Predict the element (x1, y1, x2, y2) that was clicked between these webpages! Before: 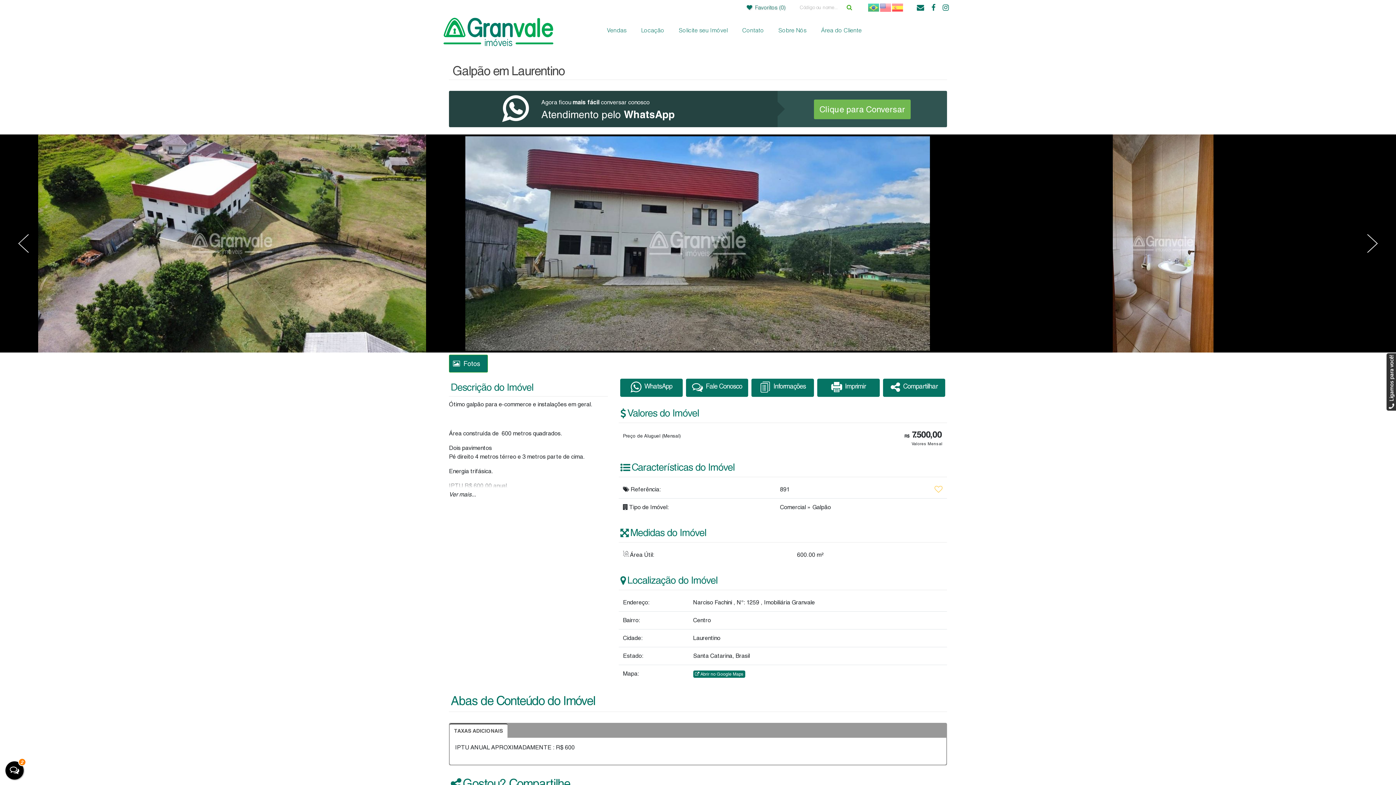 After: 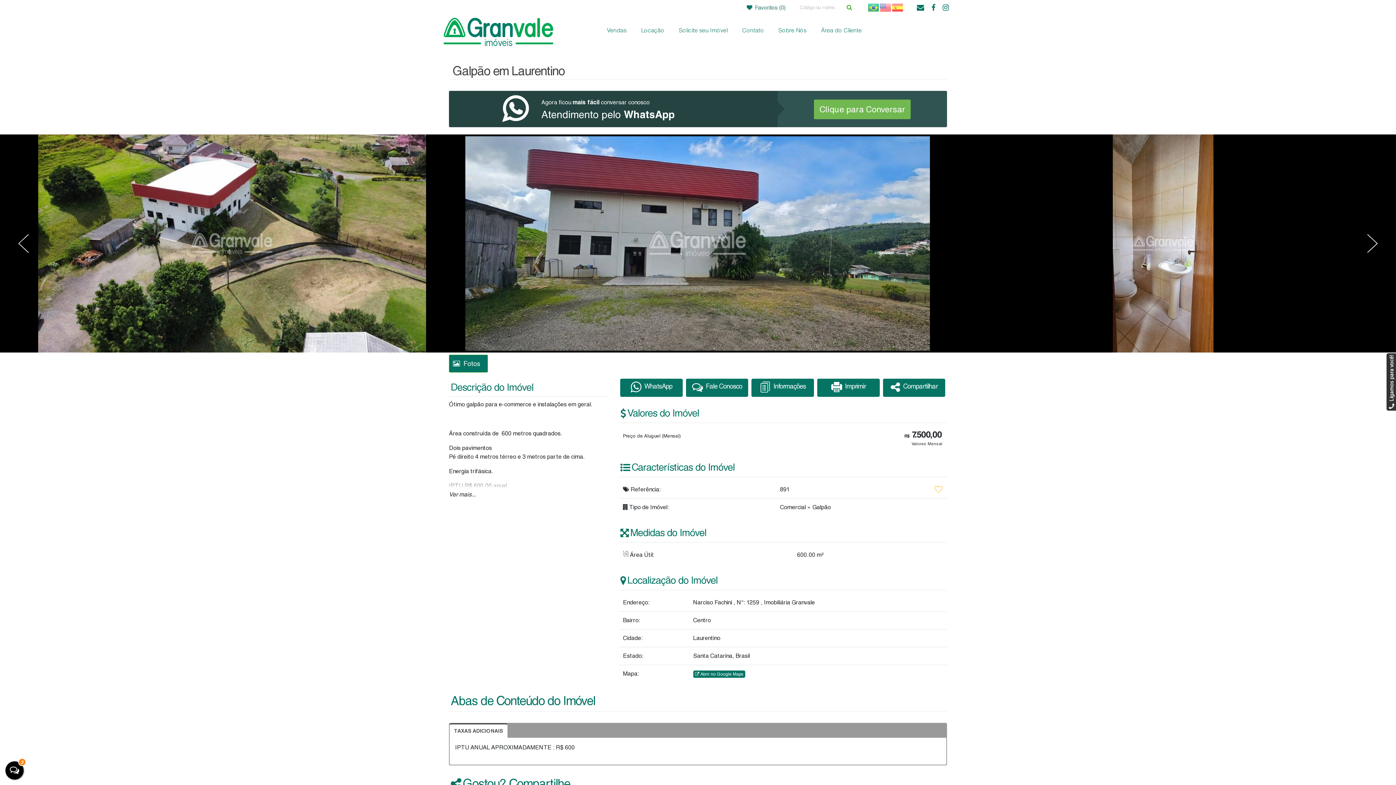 Action: bbox: (449, 724, 507, 738) label: TAXAS ADICIONAIS